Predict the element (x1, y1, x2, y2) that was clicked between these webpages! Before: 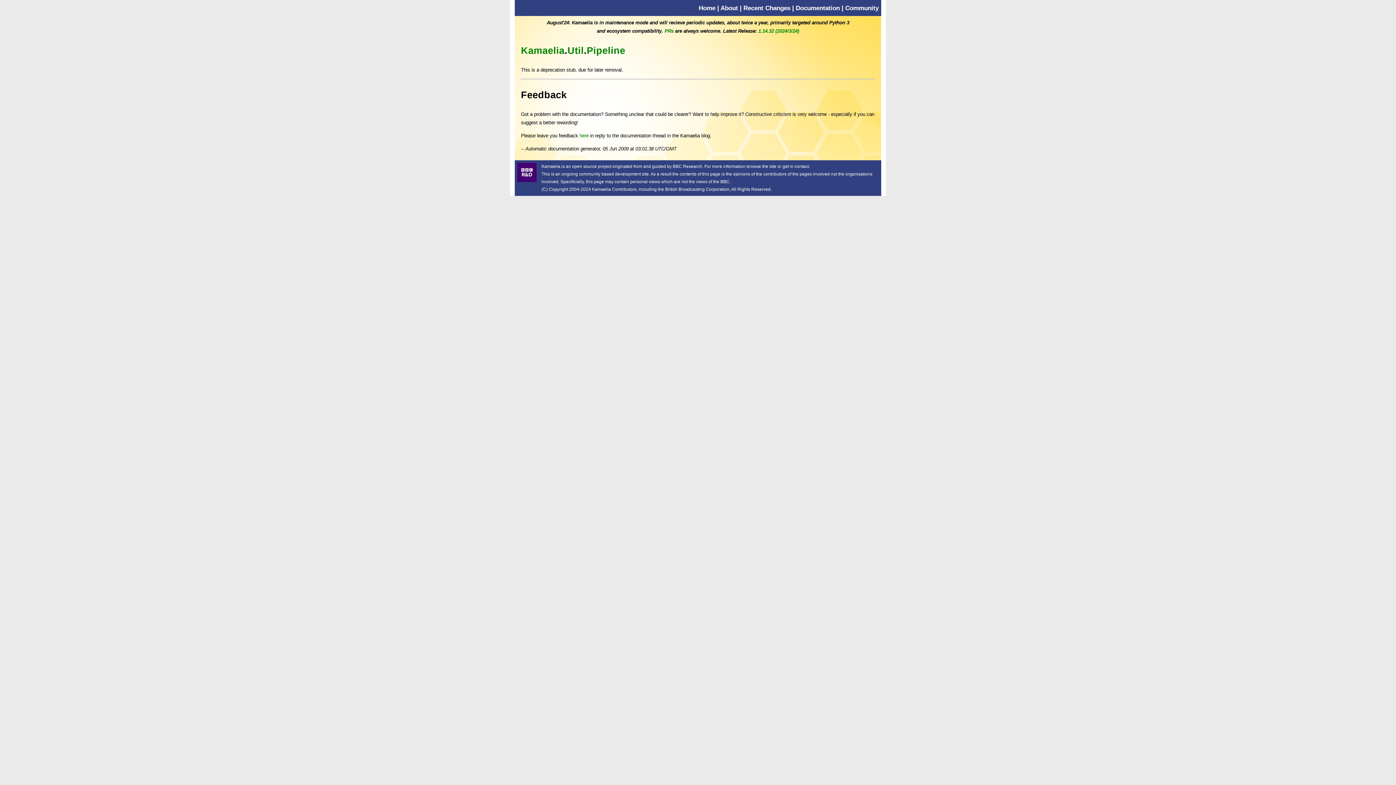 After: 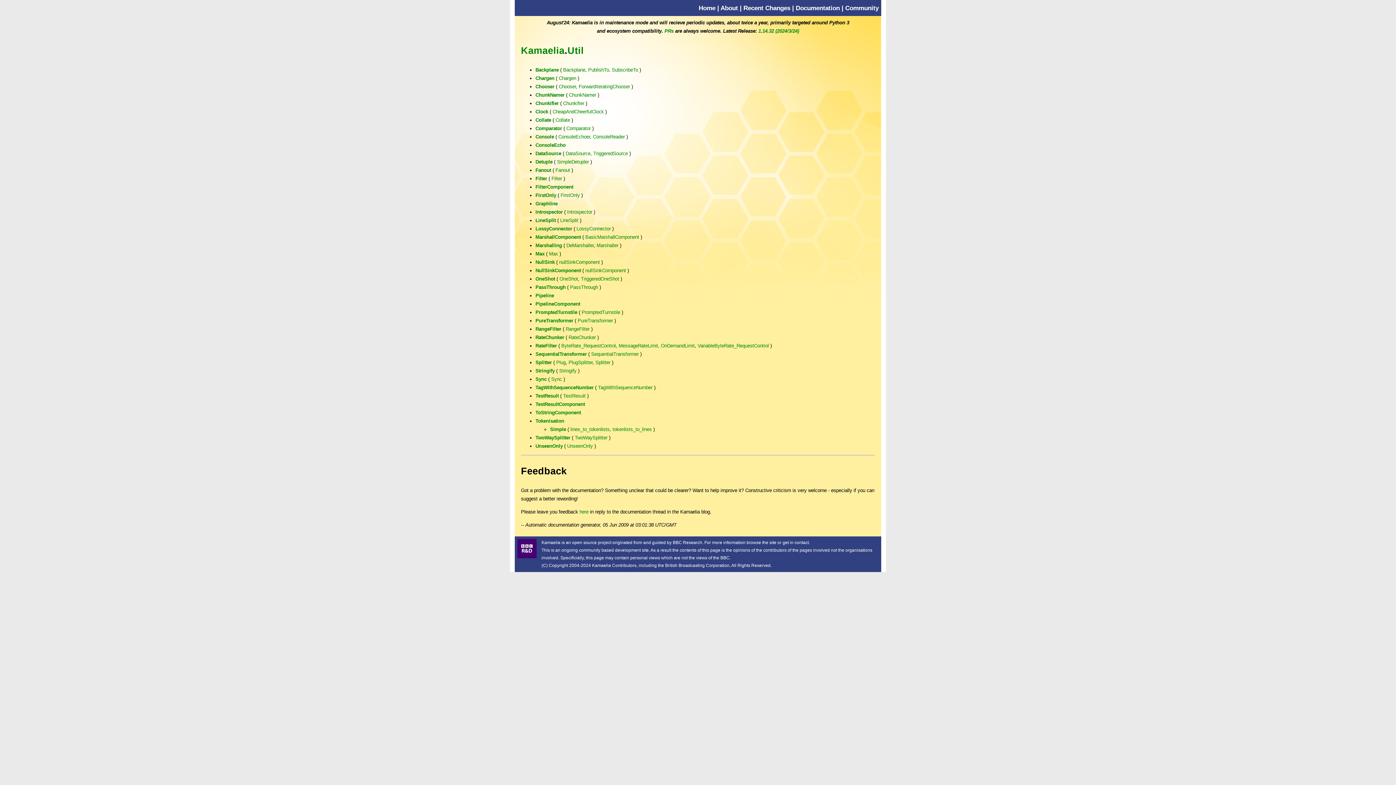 Action: label: Util bbox: (567, 45, 583, 55)